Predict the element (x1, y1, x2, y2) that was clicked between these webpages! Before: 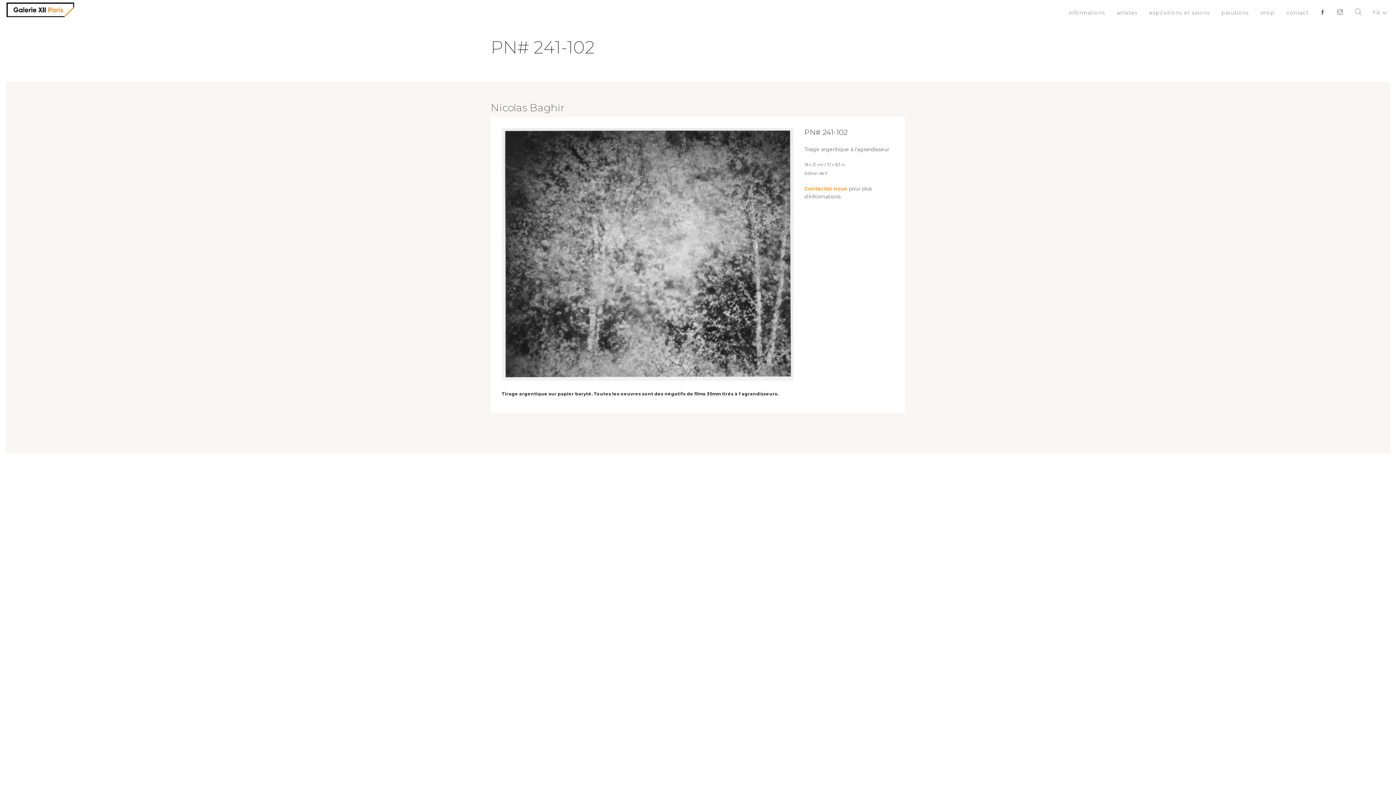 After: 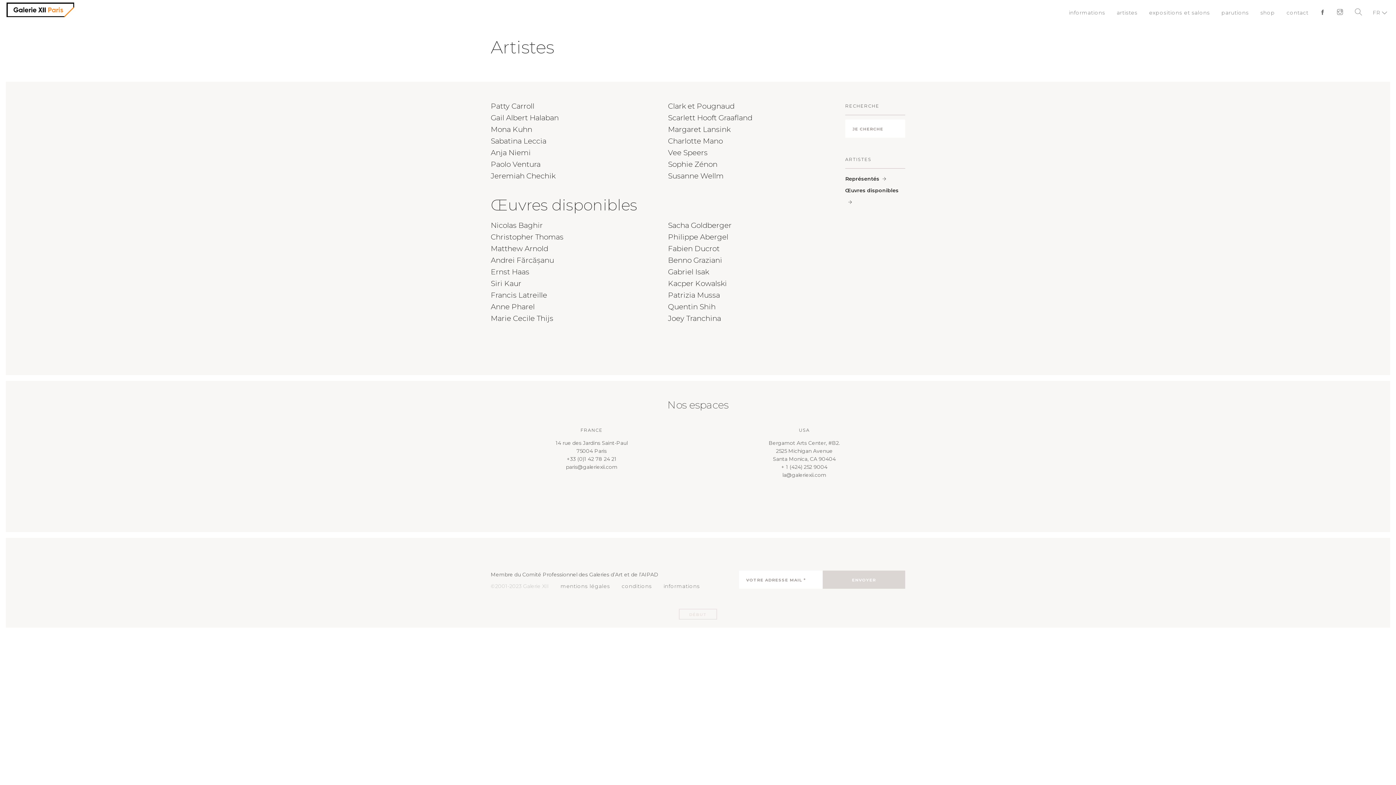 Action: bbox: (1117, 3, 1137, 26) label: artistes